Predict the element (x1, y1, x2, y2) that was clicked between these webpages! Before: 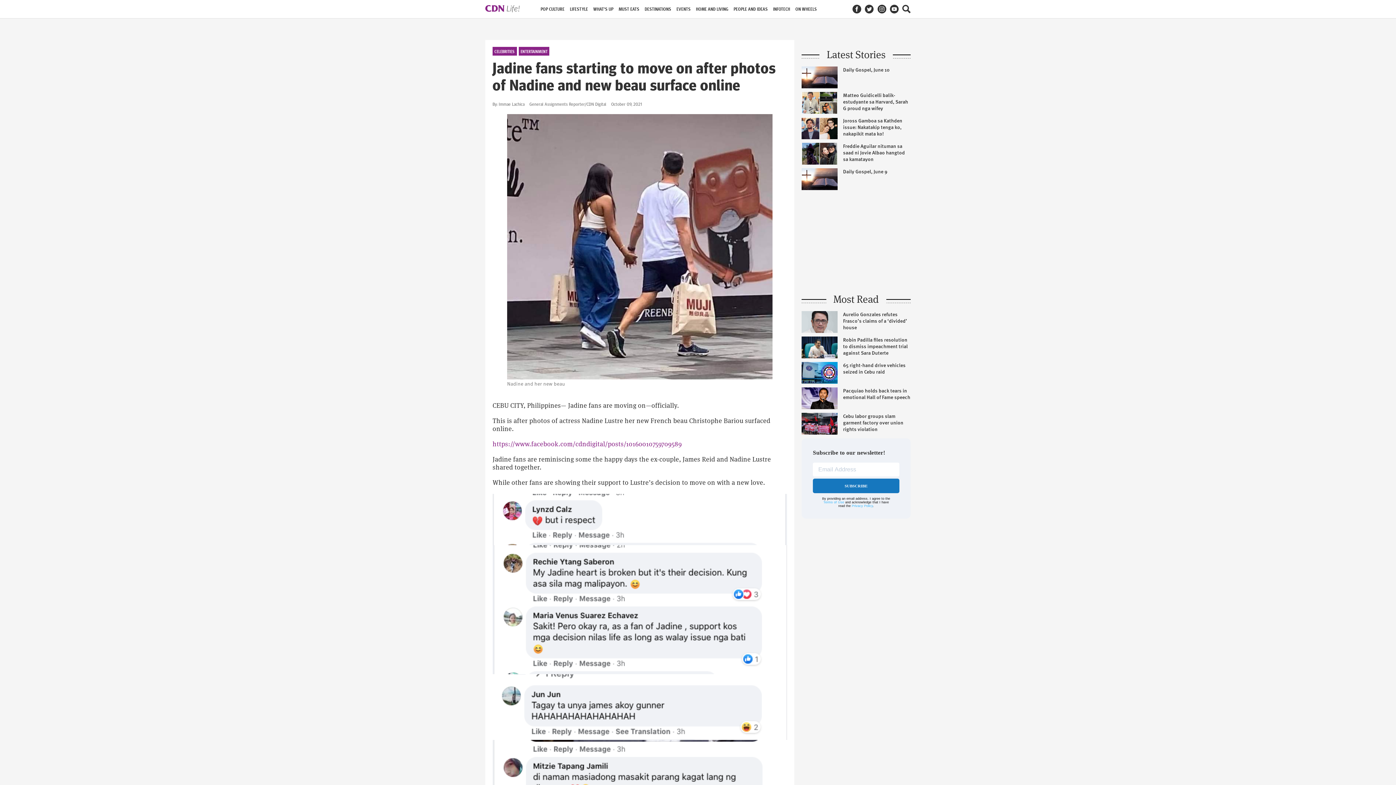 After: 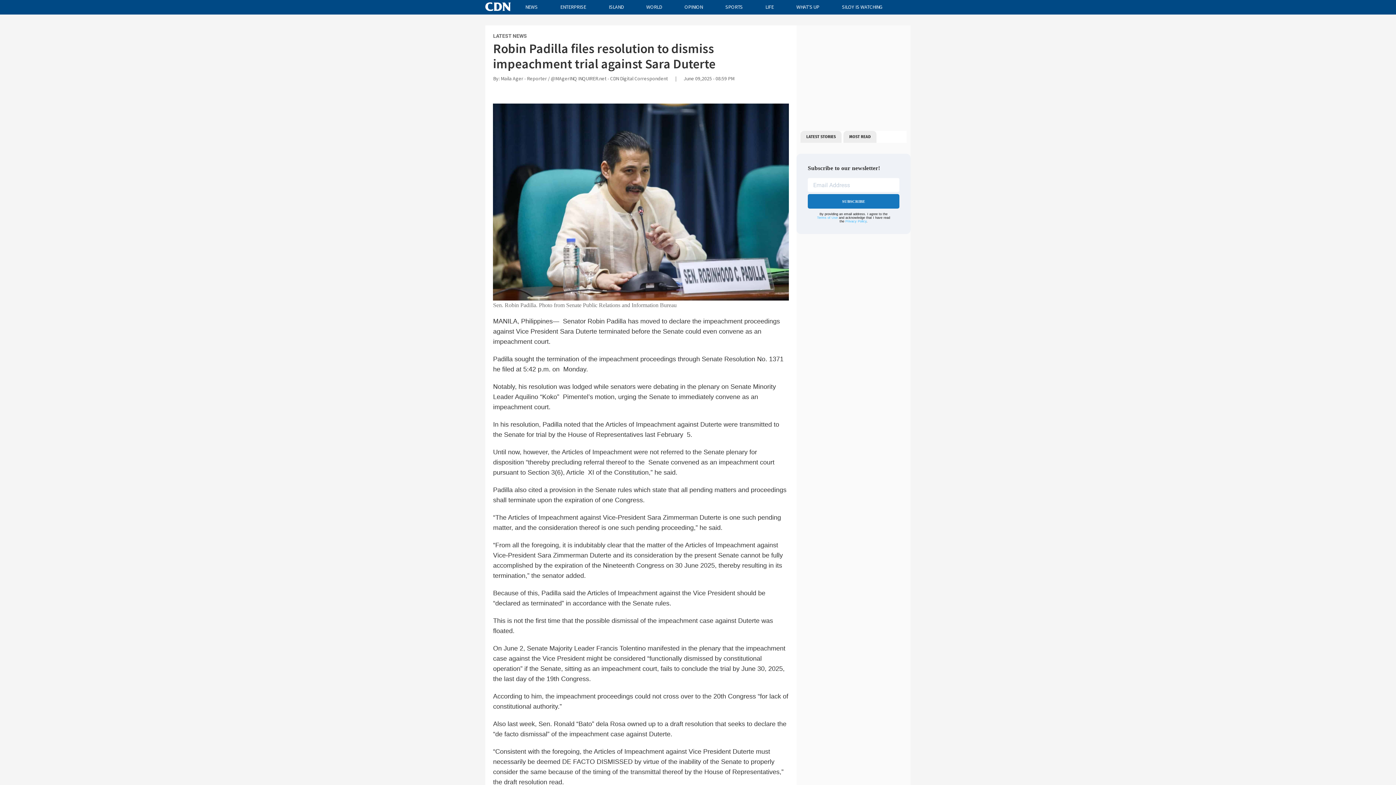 Action: bbox: (801, 336, 910, 358) label: Robin Padilla files resolution to dismiss impeachment trial against Sara Duterte